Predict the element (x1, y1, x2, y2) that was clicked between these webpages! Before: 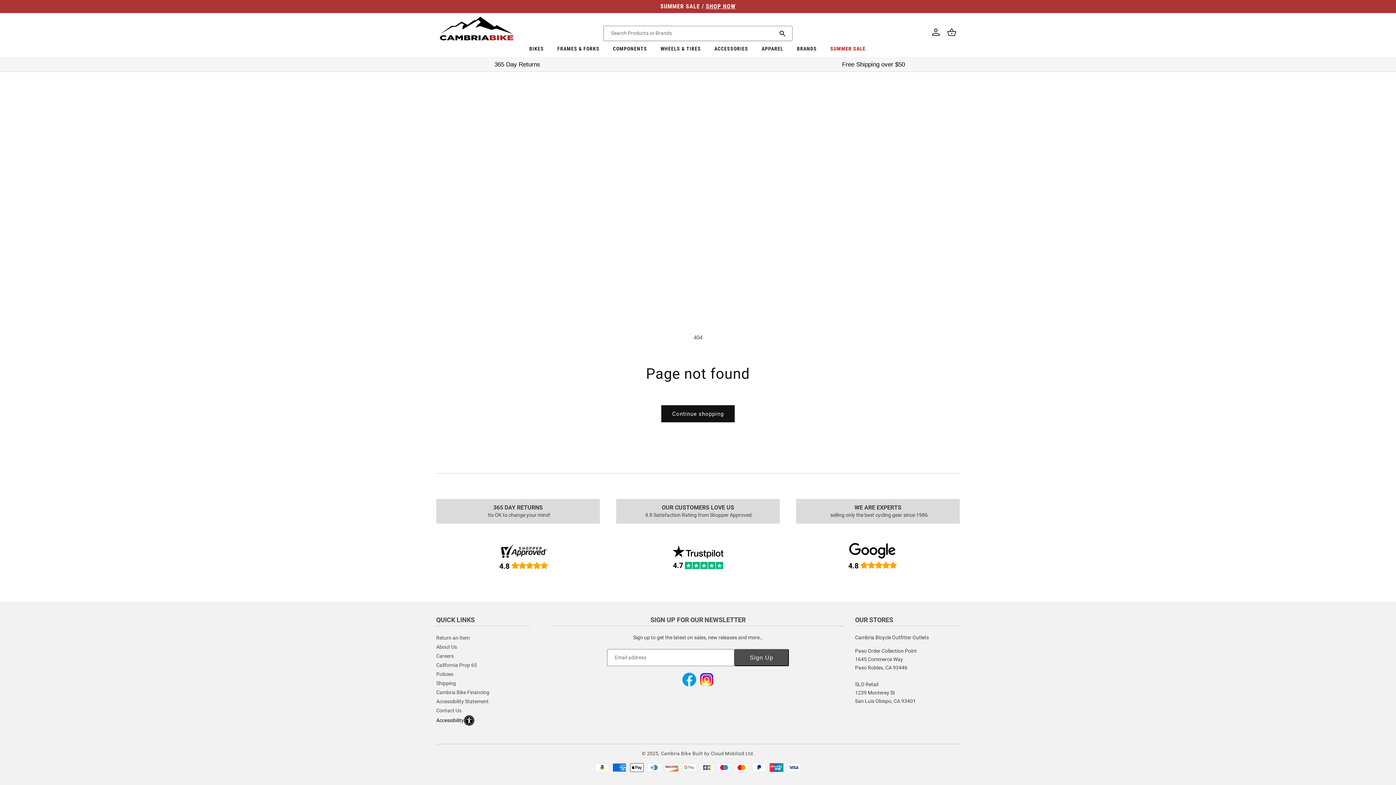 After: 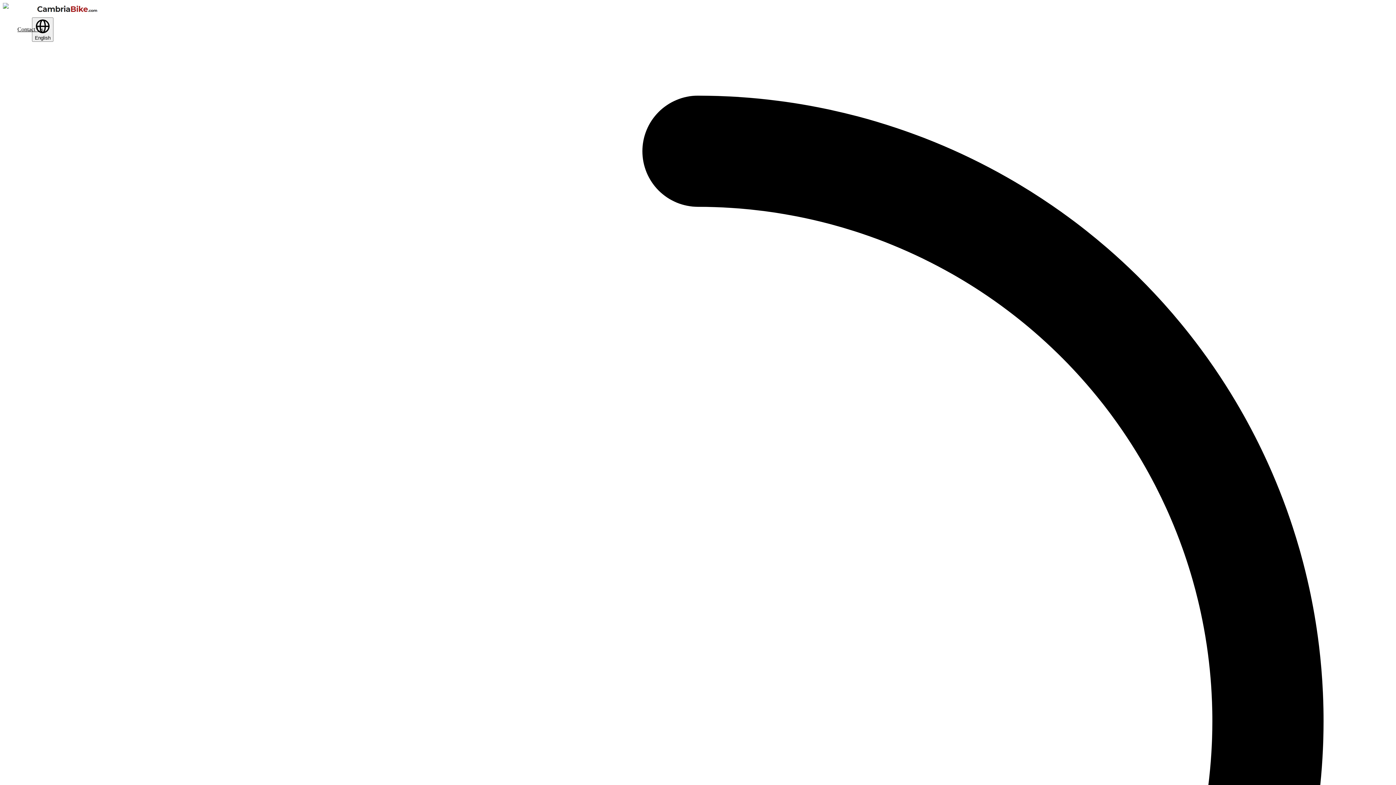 Action: bbox: (436, 633, 469, 642) label: Return an Item